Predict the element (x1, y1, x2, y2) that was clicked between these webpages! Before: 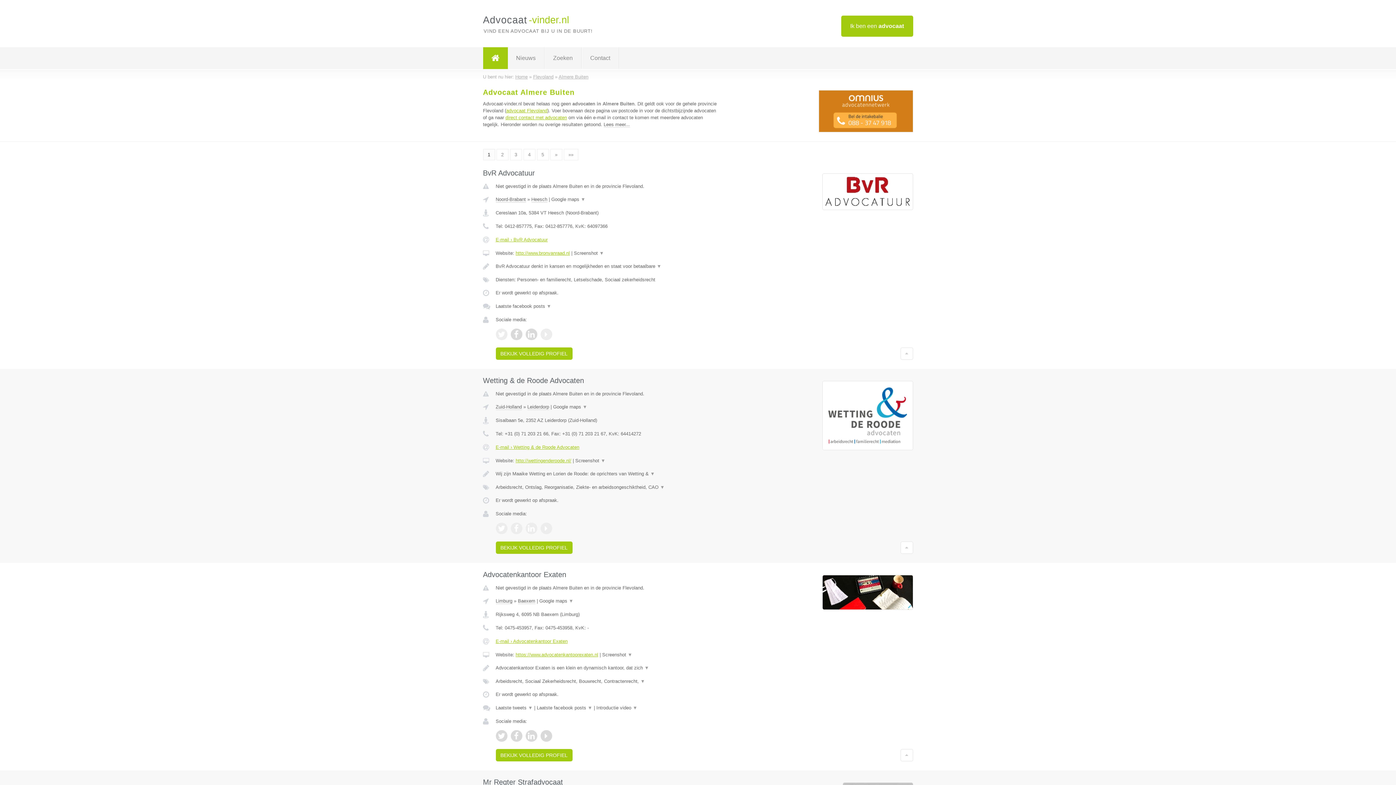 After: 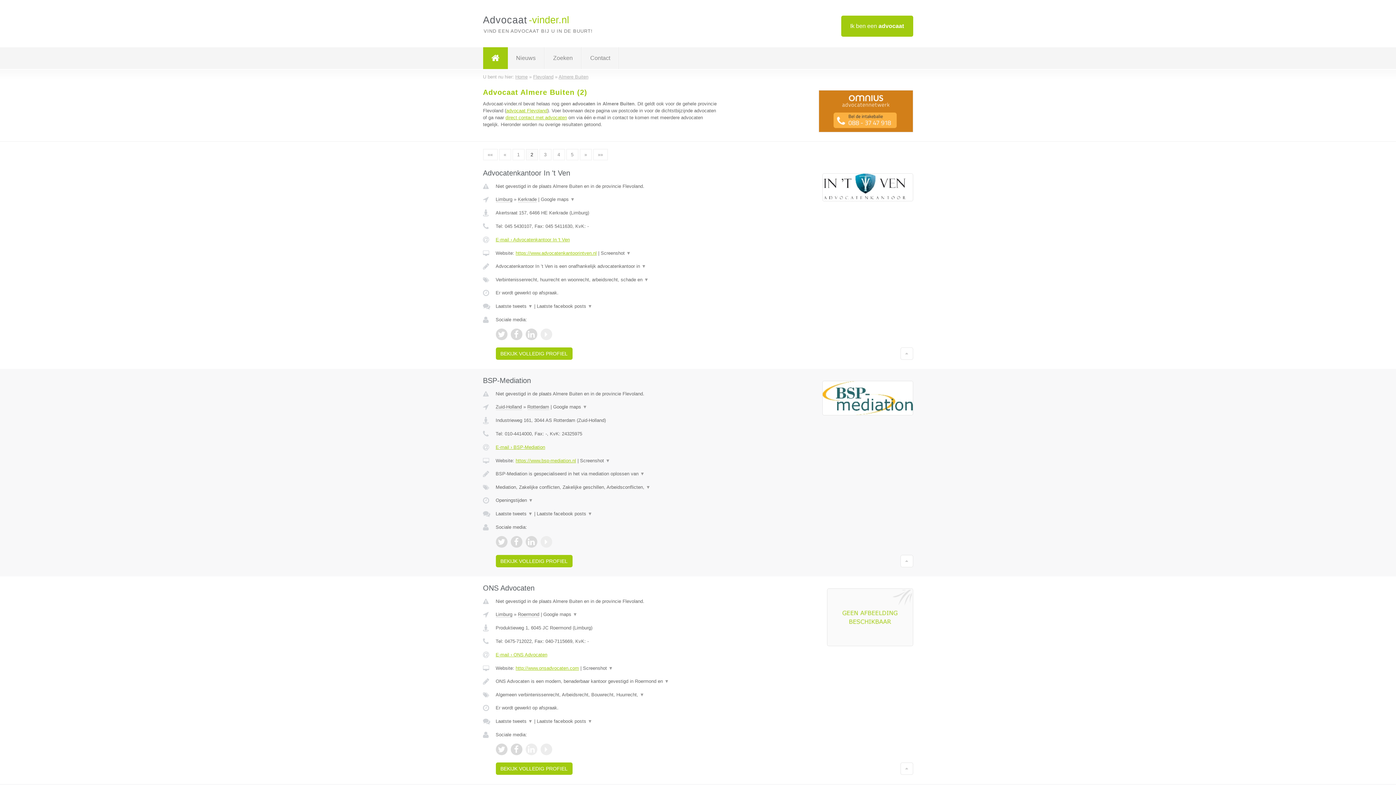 Action: bbox: (496, 149, 508, 160) label: 2